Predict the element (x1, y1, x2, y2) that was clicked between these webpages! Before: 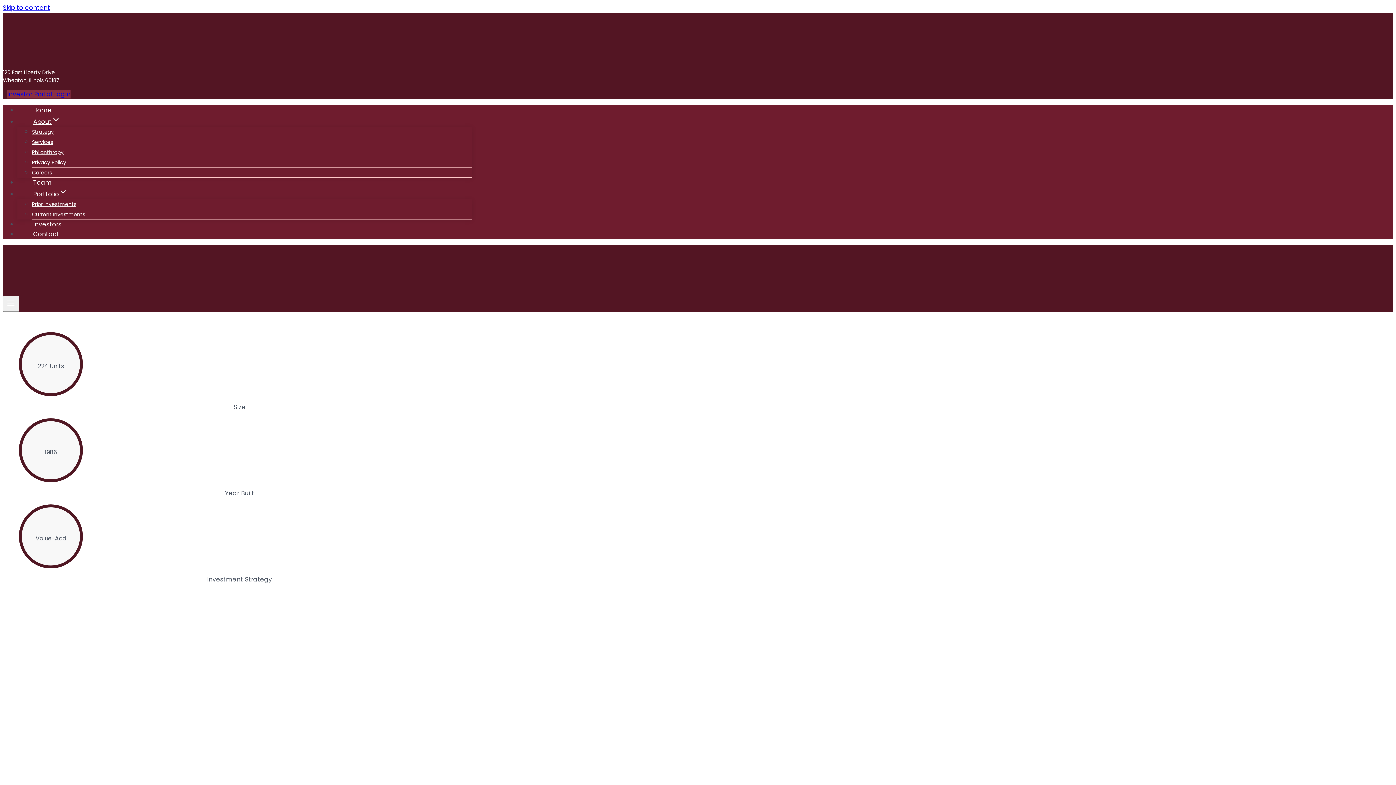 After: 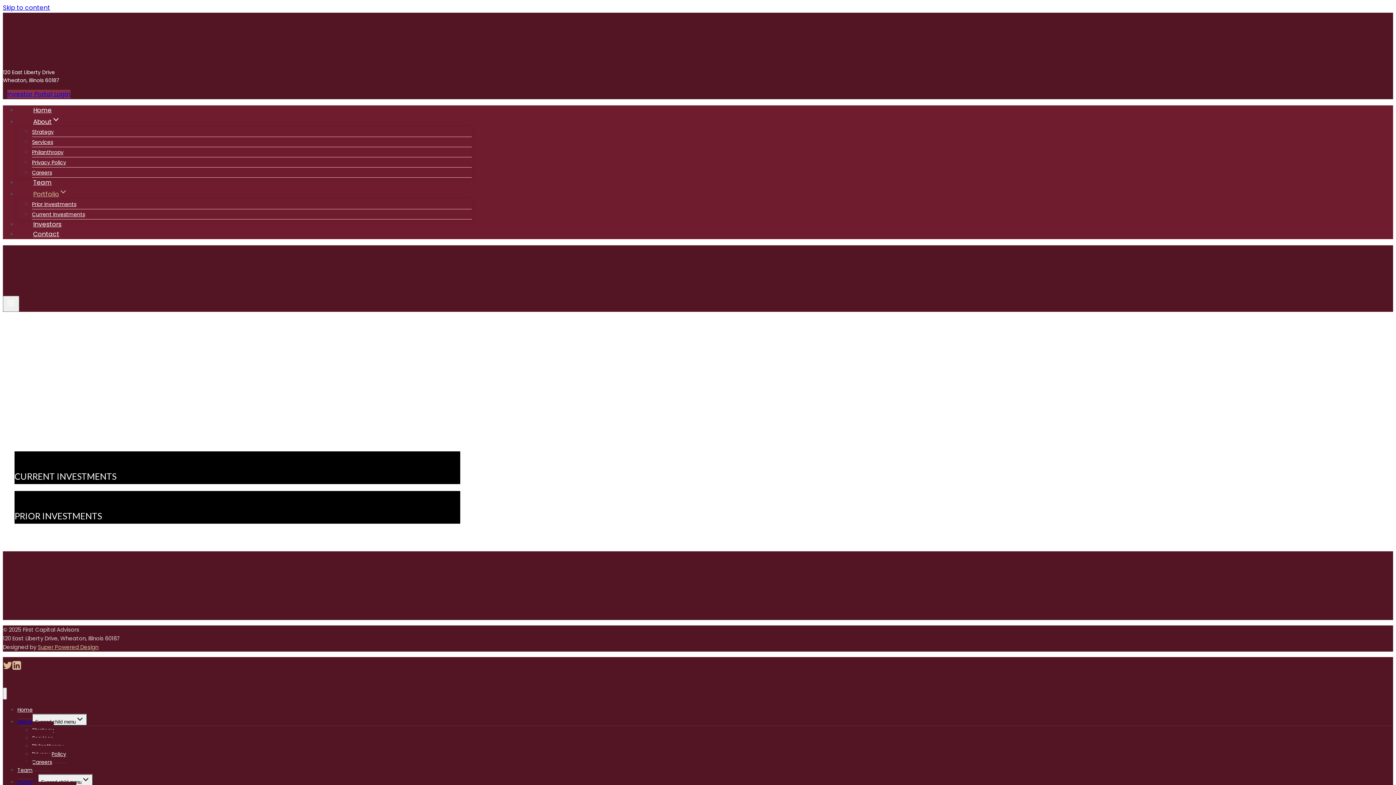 Action: label: Portfolio bbox: (17, 189, 83, 198)